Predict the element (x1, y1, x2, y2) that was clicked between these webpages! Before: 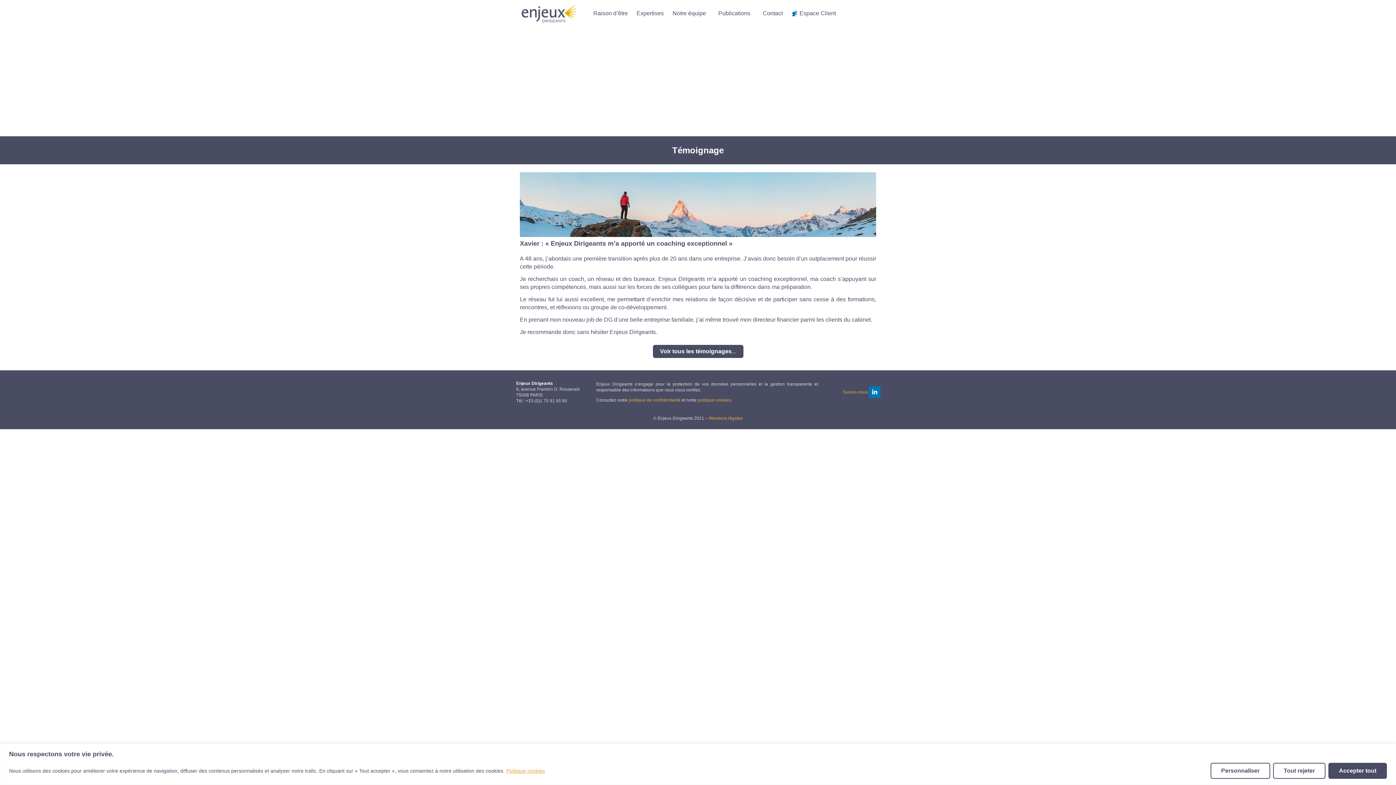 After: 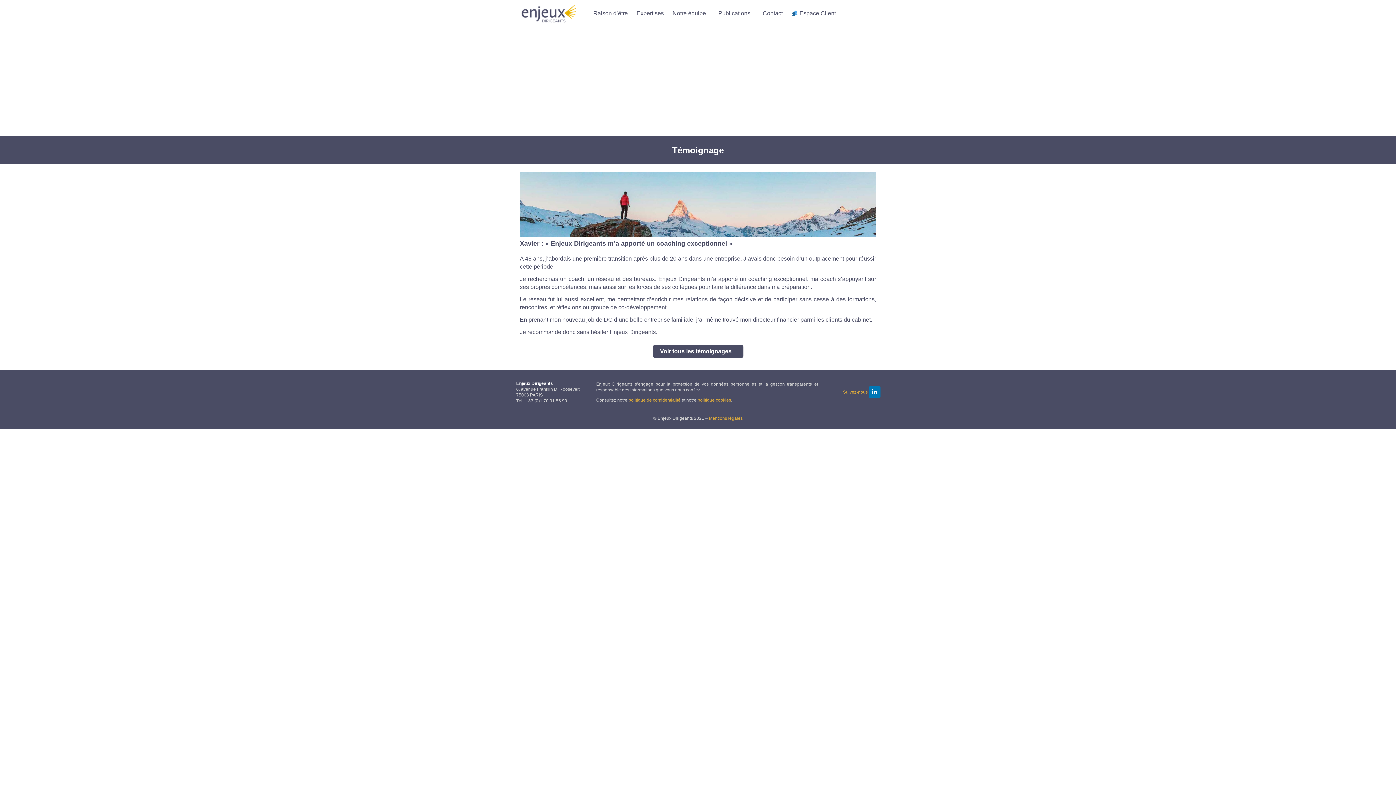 Action: bbox: (1328, 763, 1387, 779) label: Accepter tout